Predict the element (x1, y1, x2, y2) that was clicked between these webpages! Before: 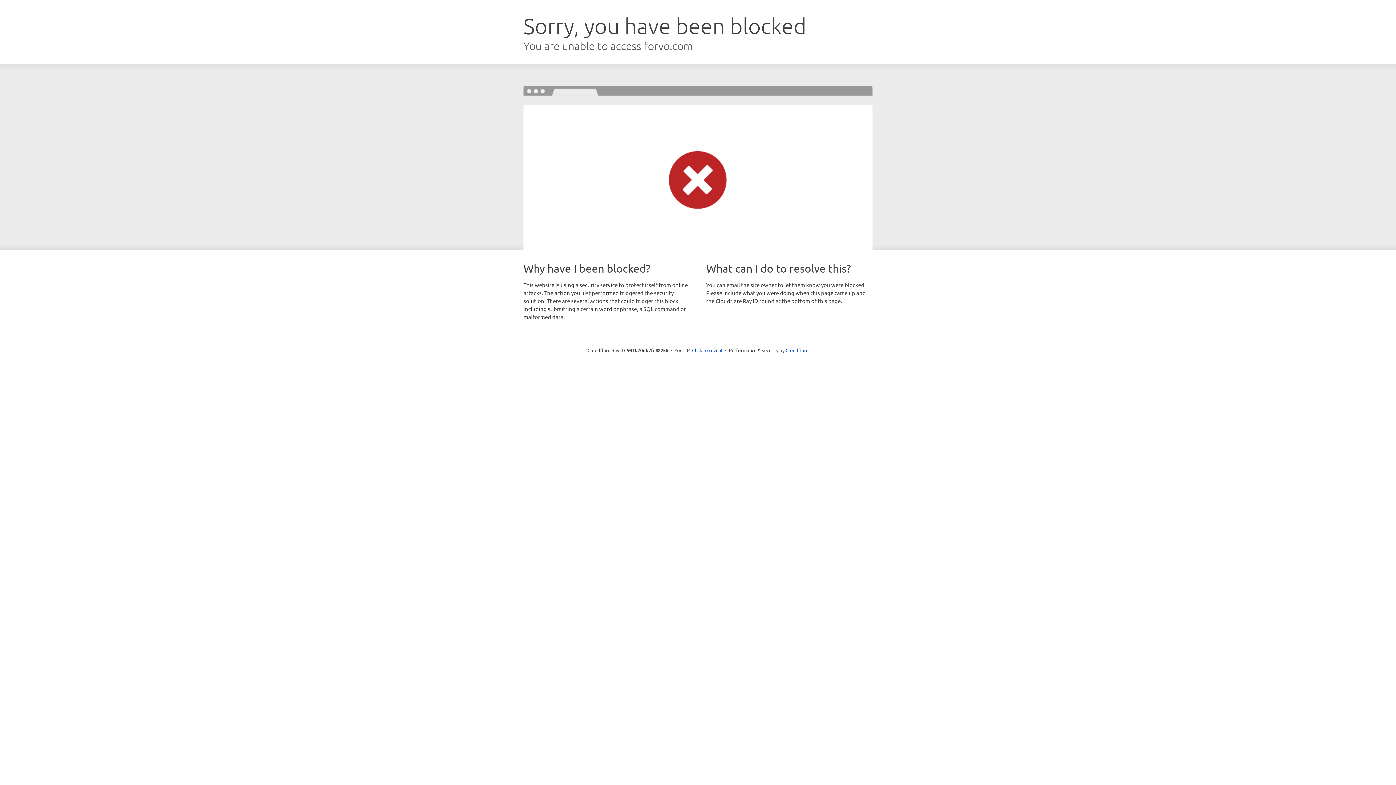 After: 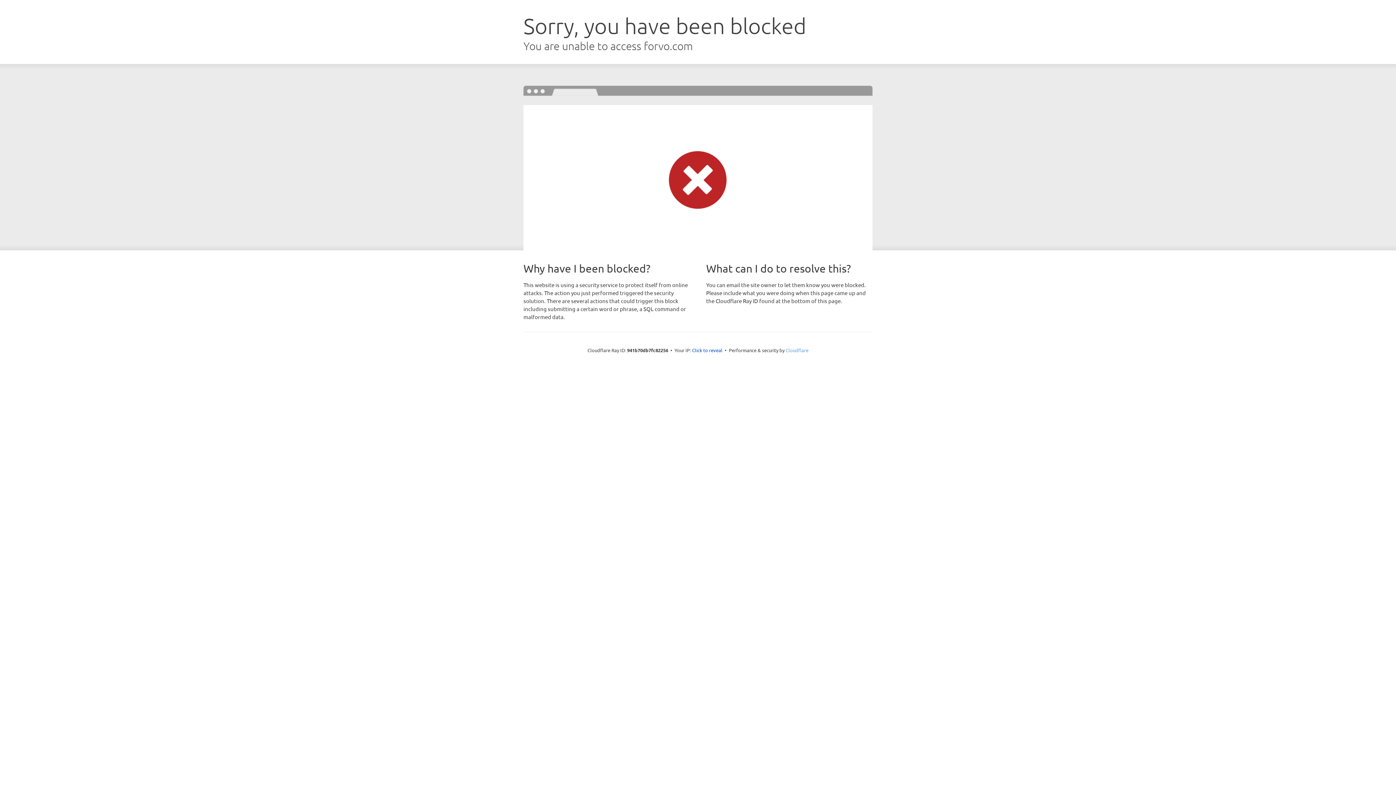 Action: bbox: (785, 347, 808, 353) label: Cloudflare